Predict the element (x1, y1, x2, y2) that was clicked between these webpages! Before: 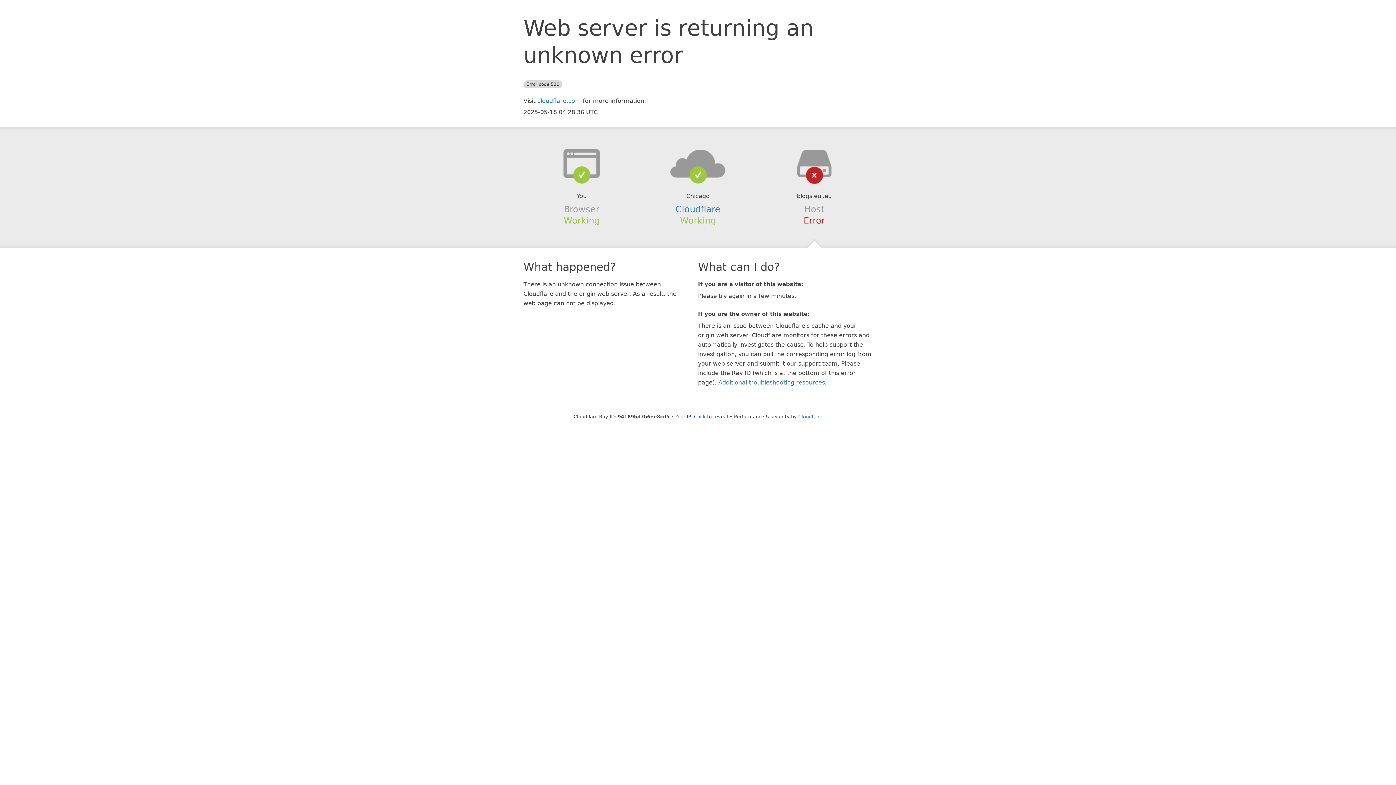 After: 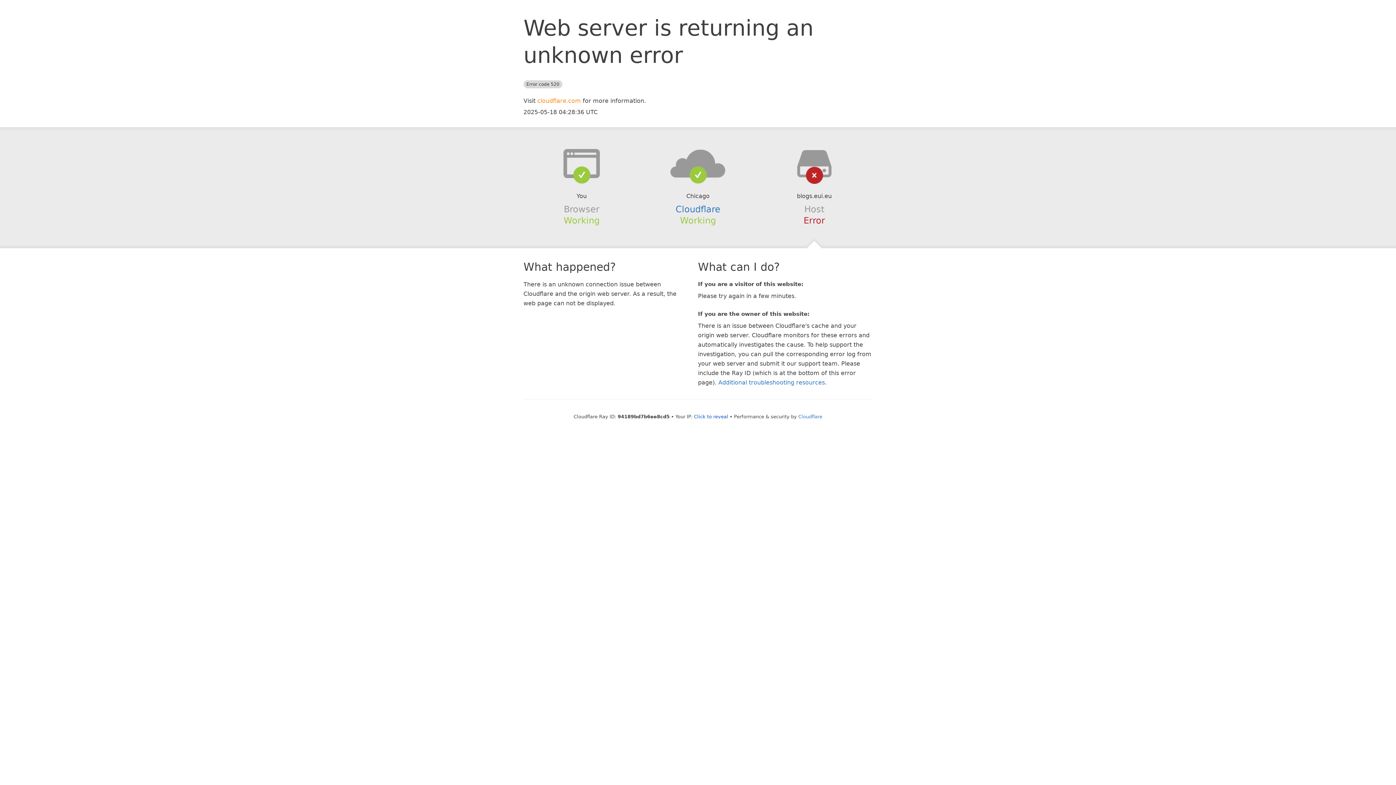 Action: label: cloudflare.com bbox: (537, 97, 581, 104)